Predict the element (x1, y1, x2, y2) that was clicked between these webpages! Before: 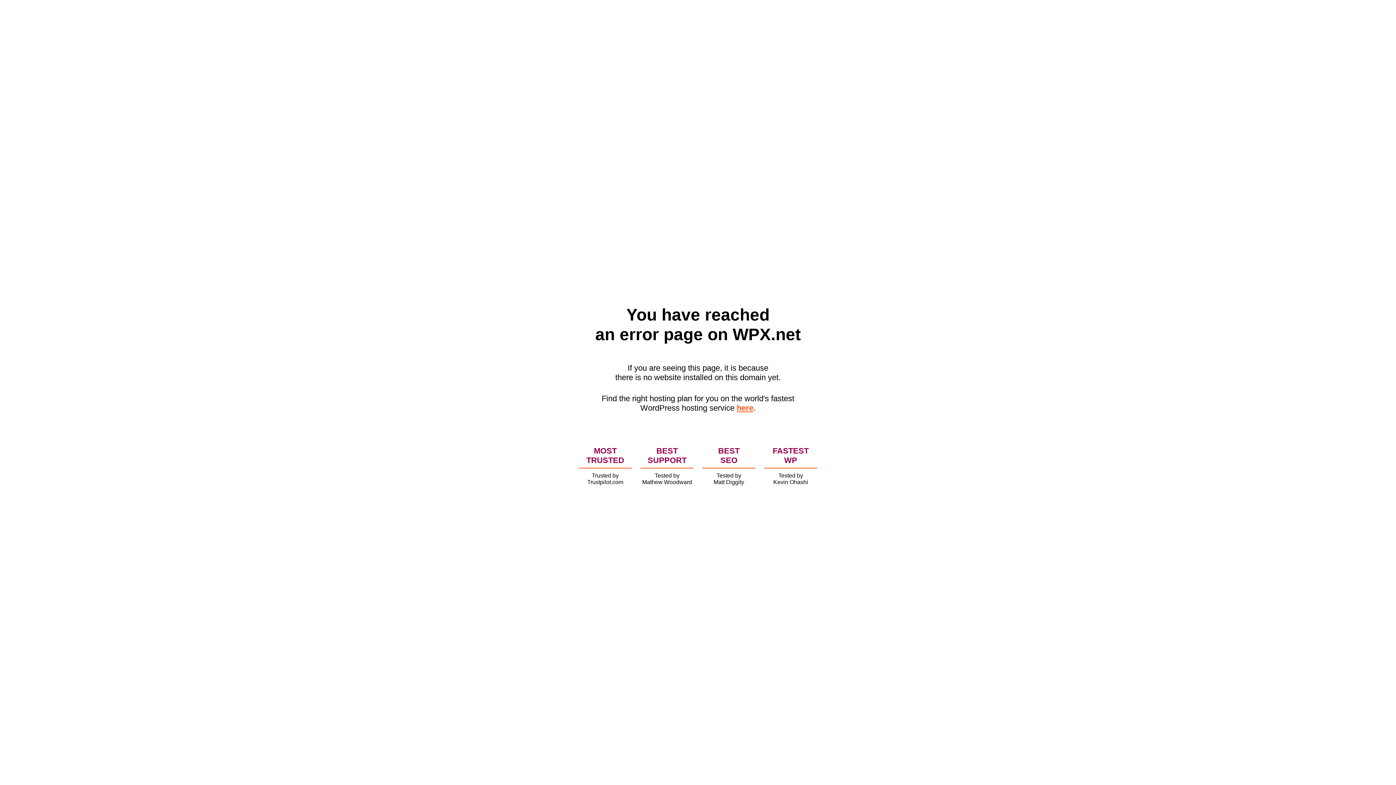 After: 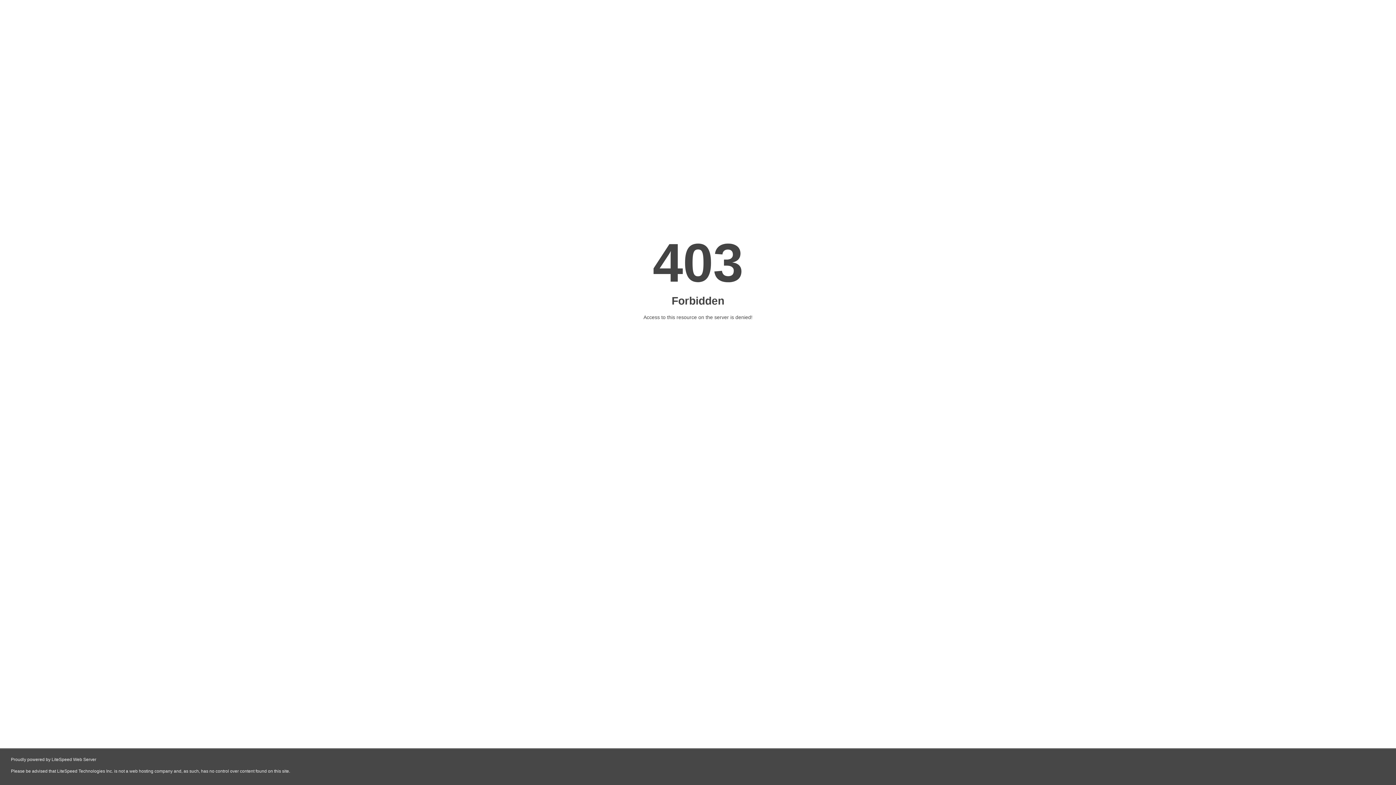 Action: label: here bbox: (736, 403, 753, 412)